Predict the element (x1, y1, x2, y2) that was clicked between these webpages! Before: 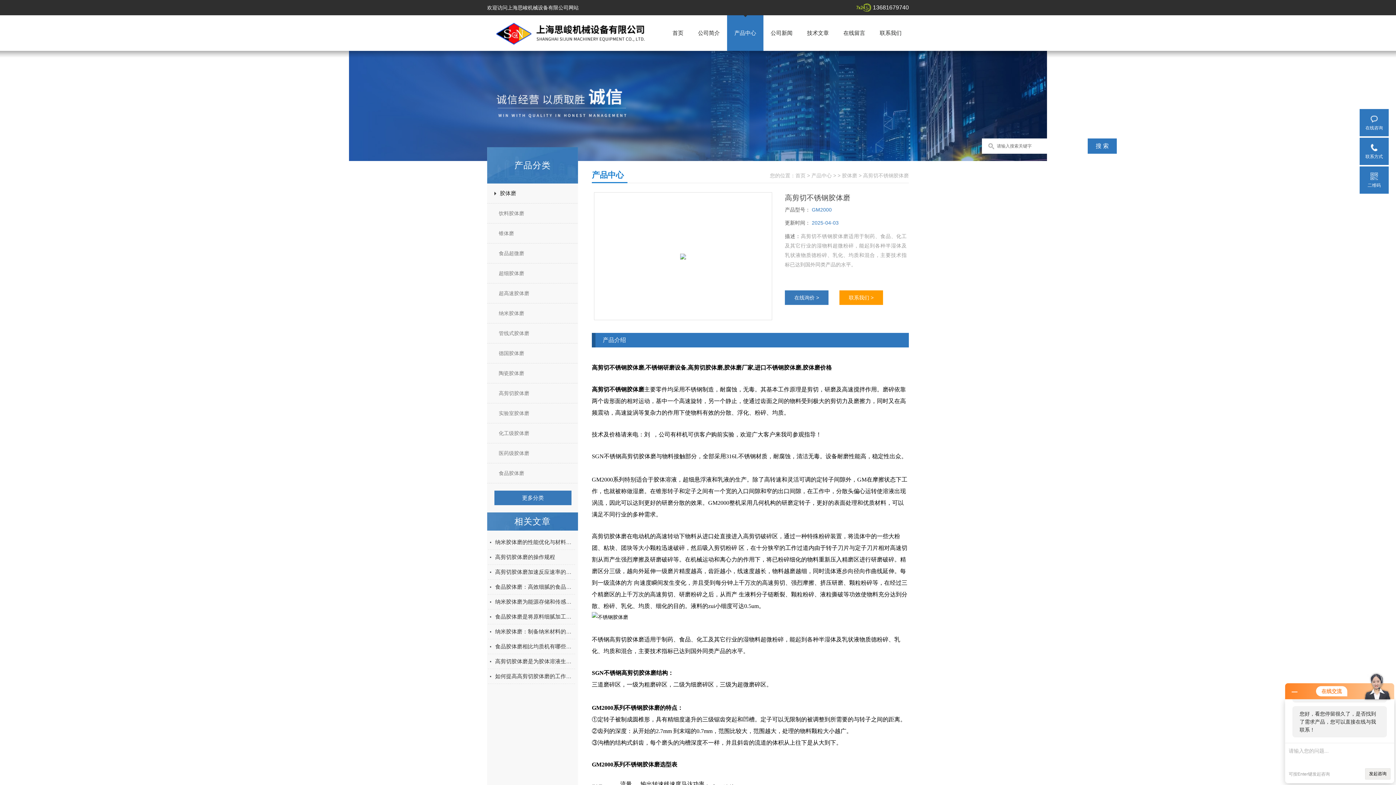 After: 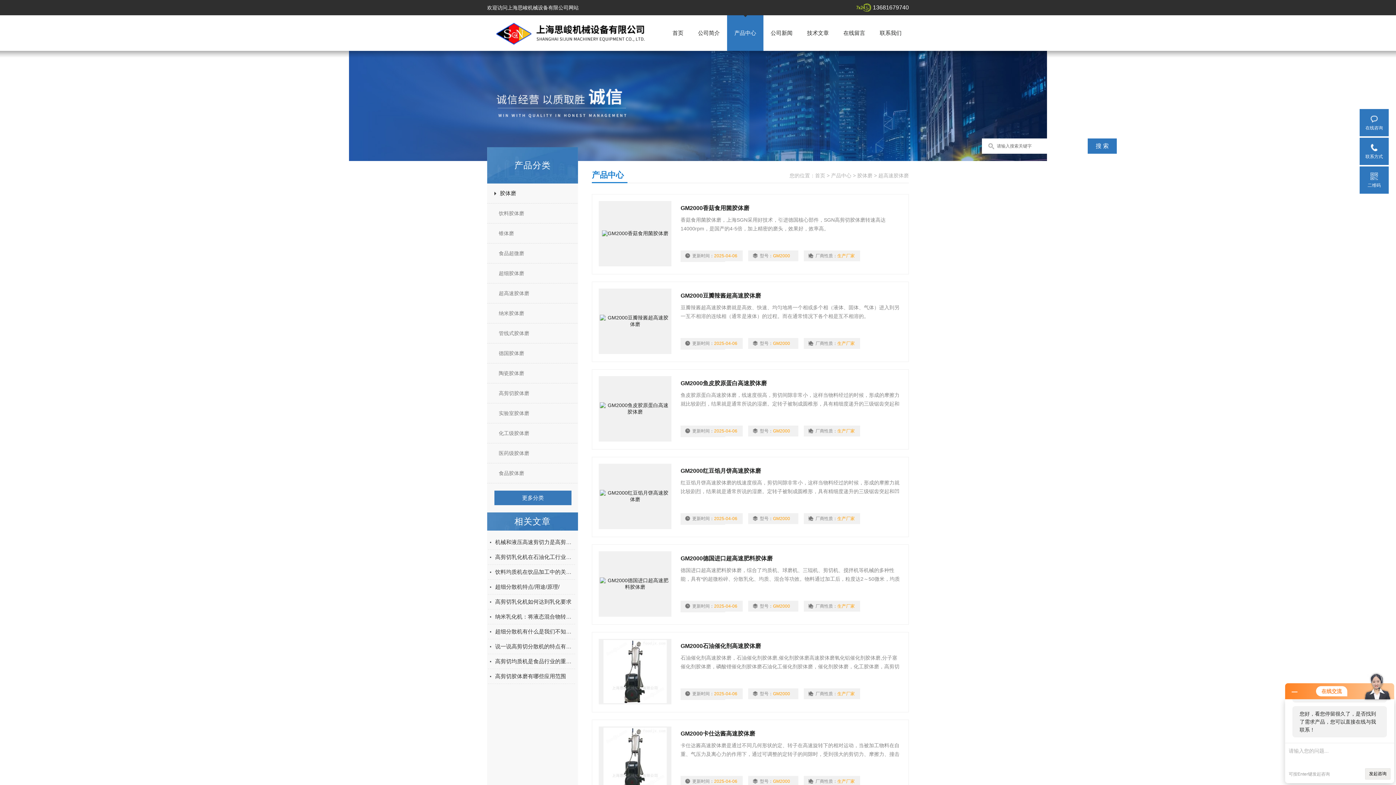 Action: bbox: (487, 284, 584, 302) label: 超高速胶体磨